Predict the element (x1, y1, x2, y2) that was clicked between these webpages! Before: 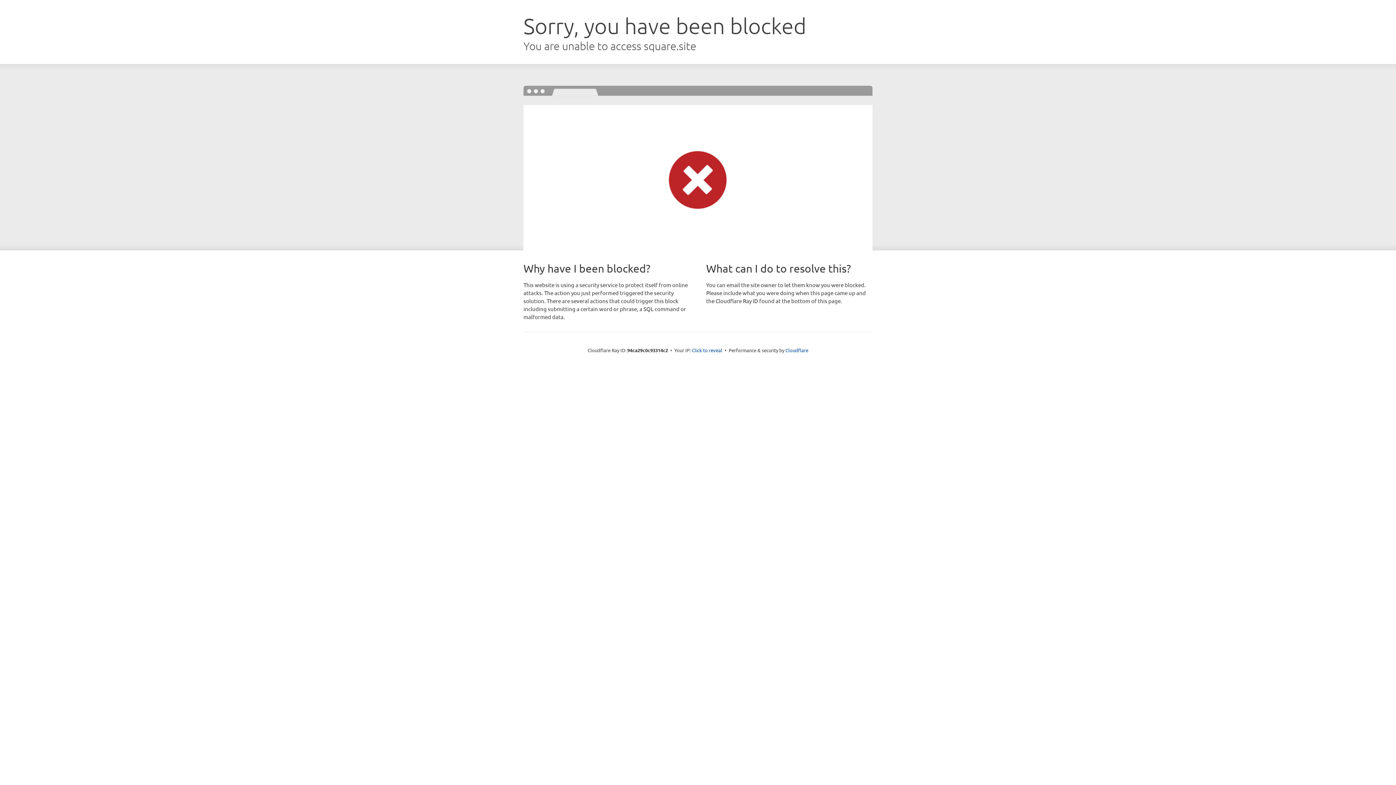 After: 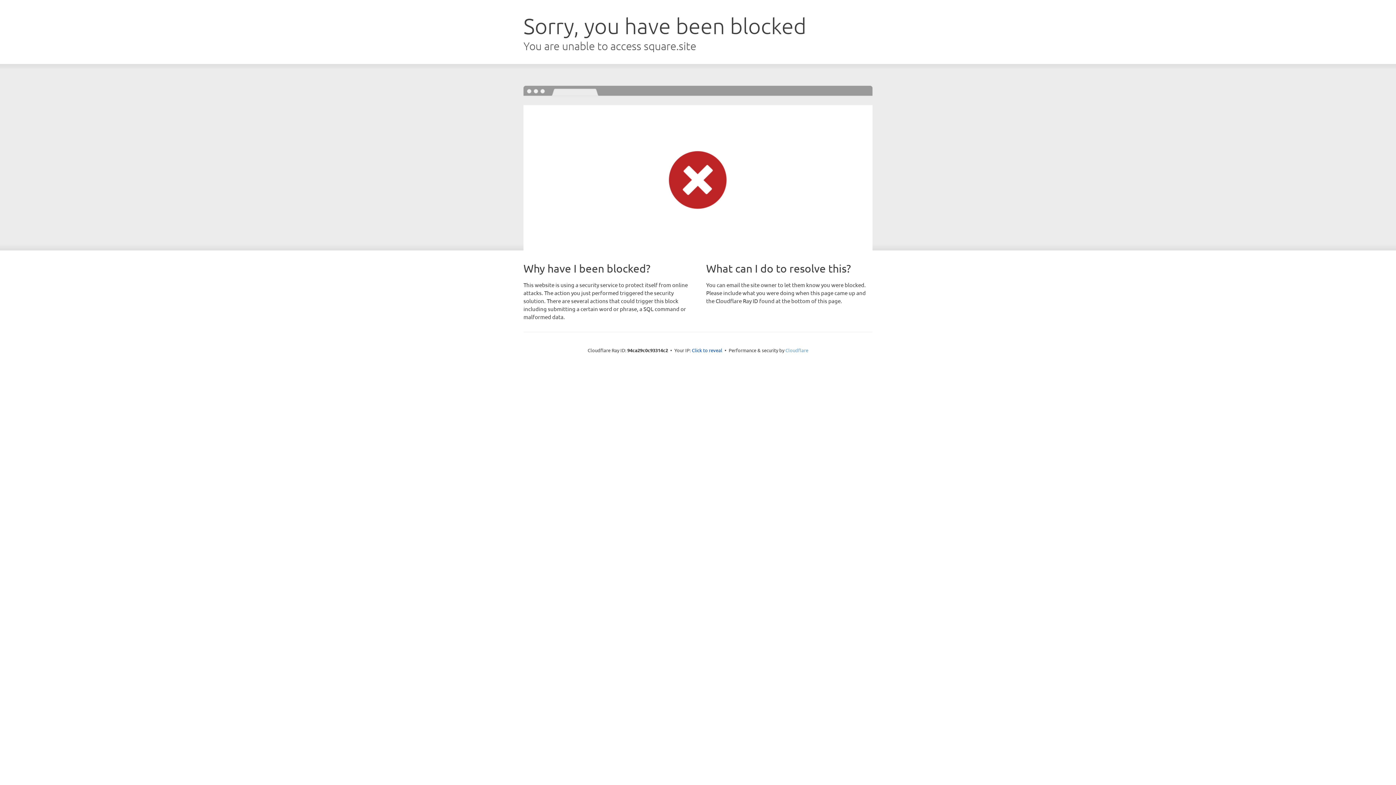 Action: bbox: (785, 347, 808, 353) label: Cloudflare